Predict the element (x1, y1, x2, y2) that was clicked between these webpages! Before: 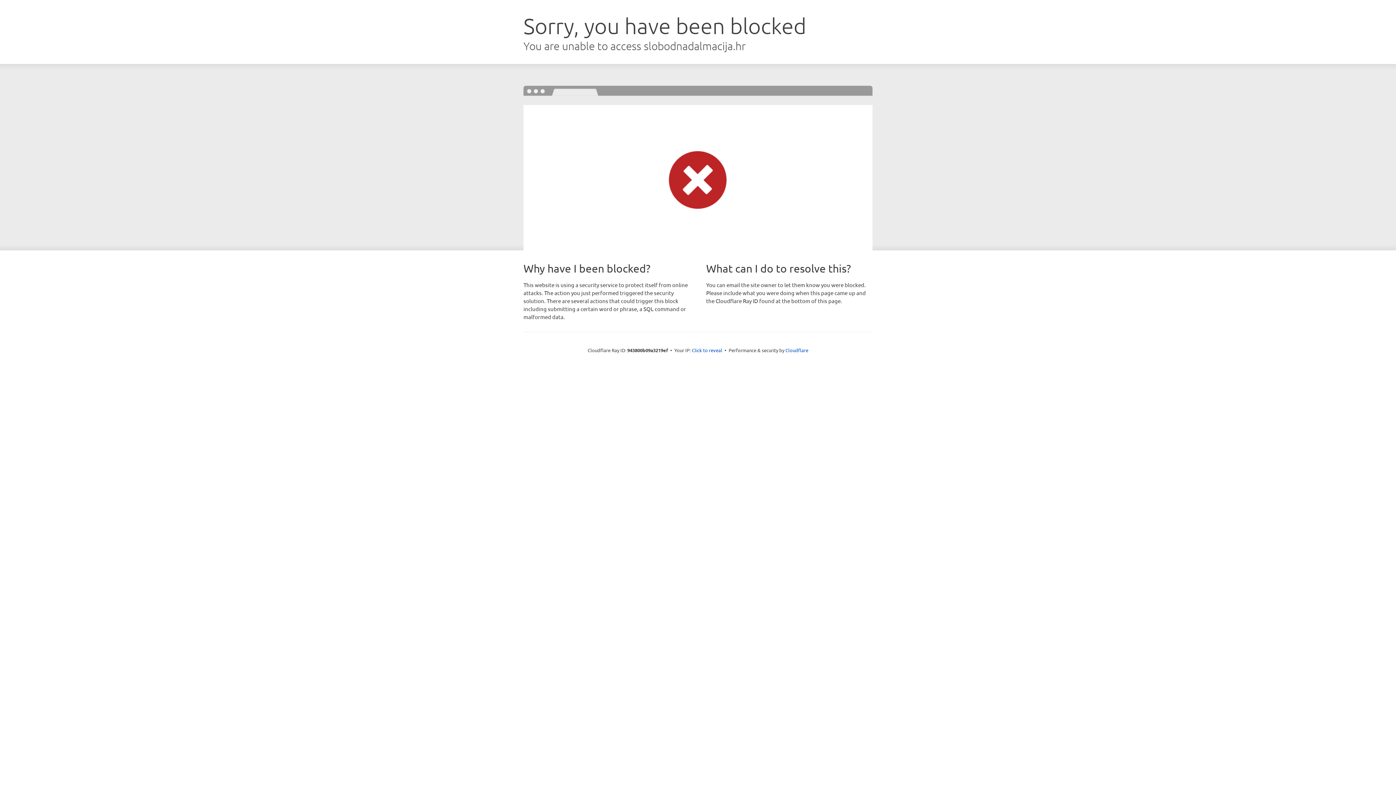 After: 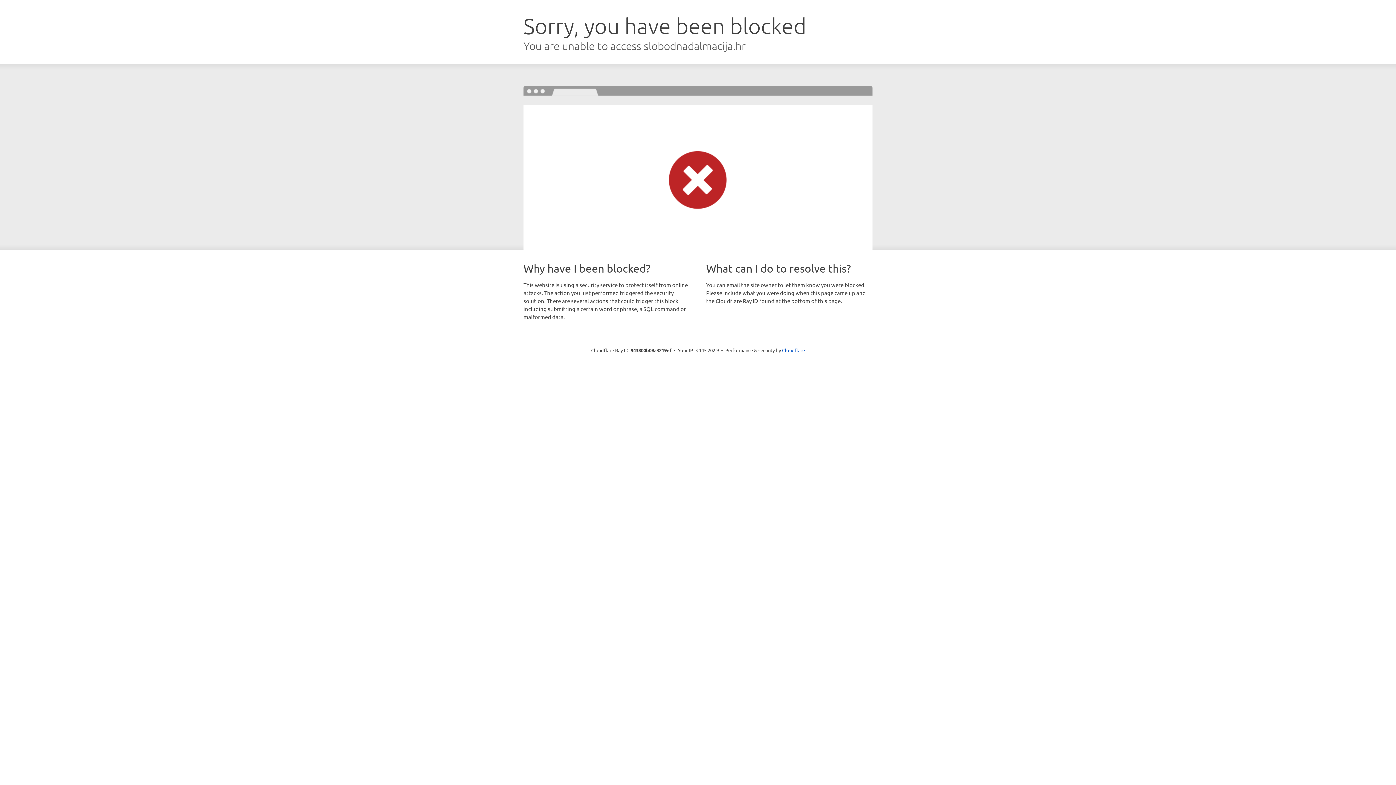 Action: bbox: (692, 346, 722, 353) label: Click to reveal